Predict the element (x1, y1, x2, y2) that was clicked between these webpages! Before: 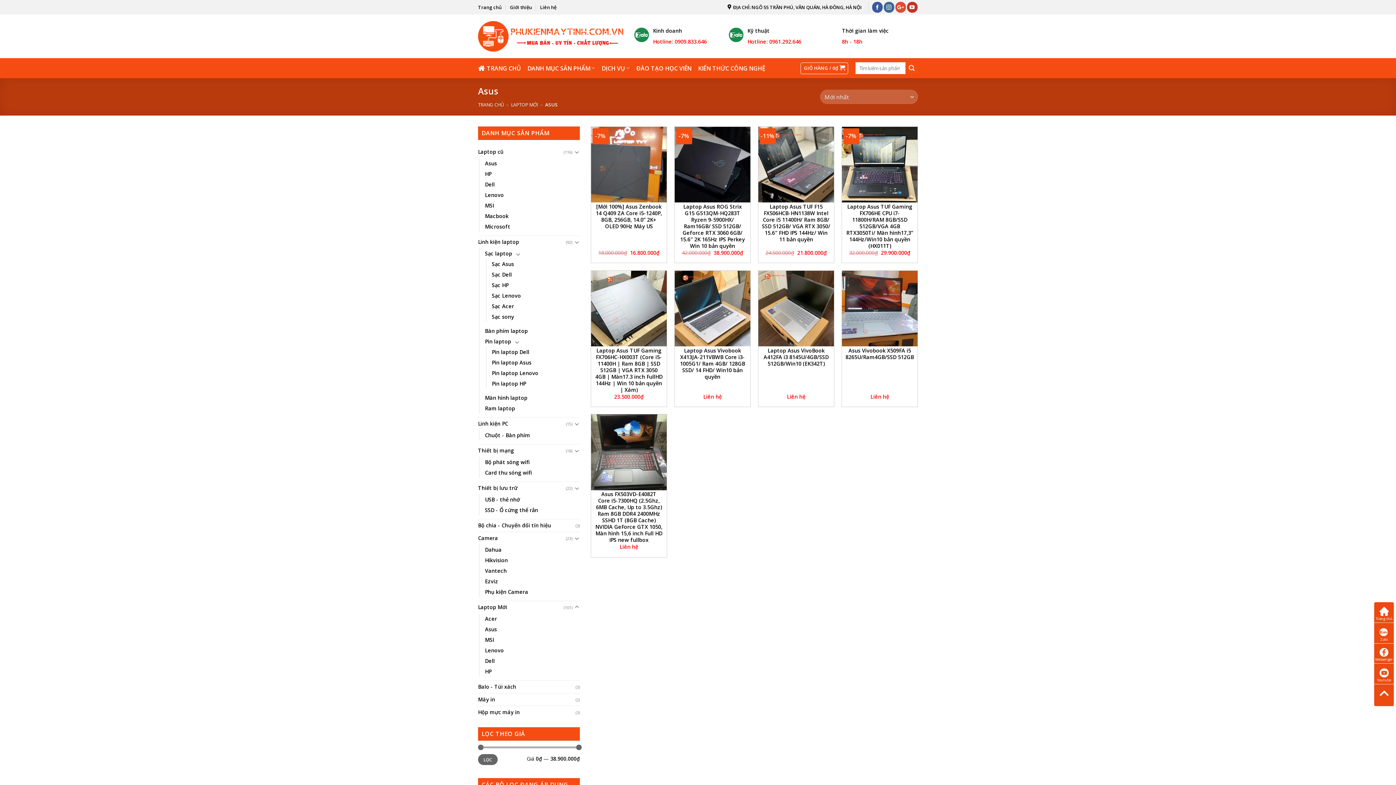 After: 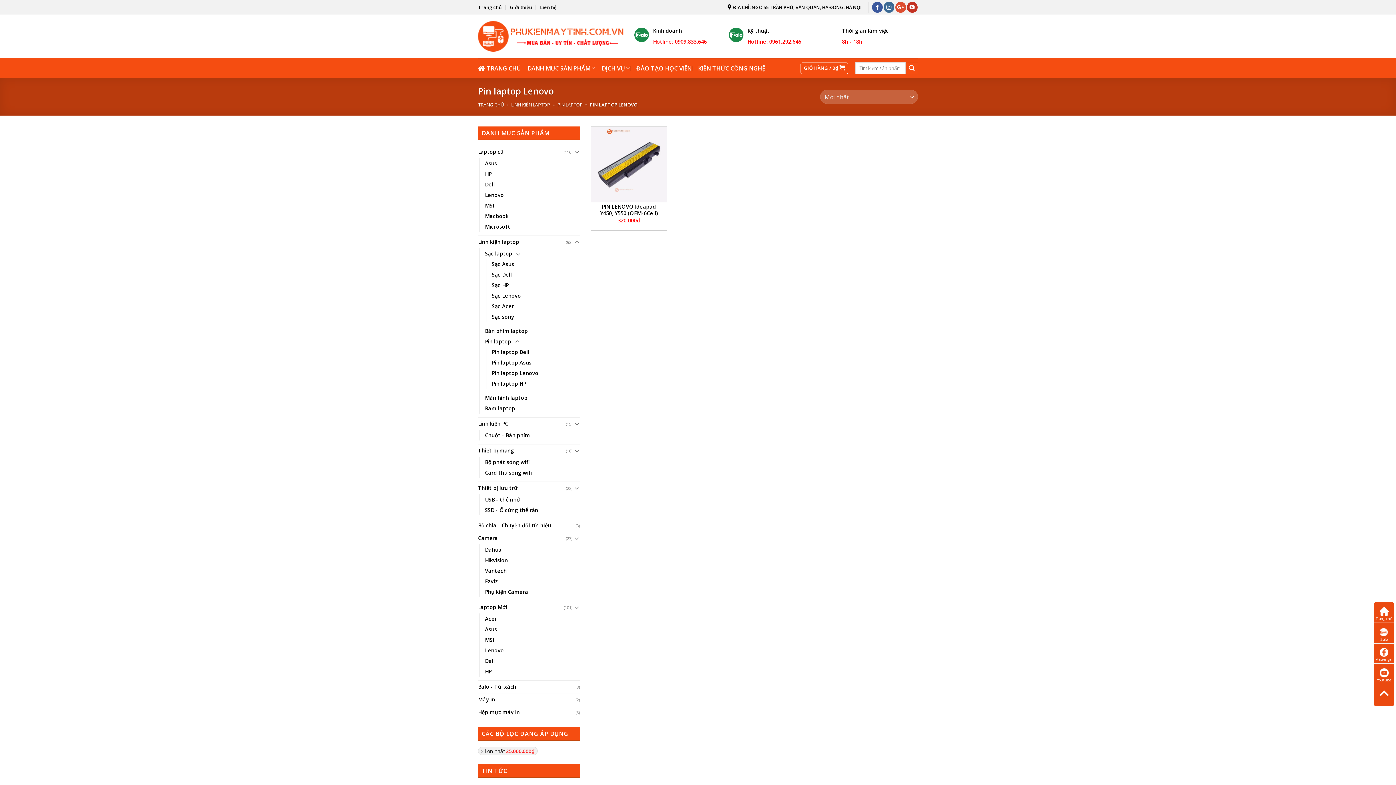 Action: label: Pin laptop Lenovo bbox: (492, 368, 538, 378)